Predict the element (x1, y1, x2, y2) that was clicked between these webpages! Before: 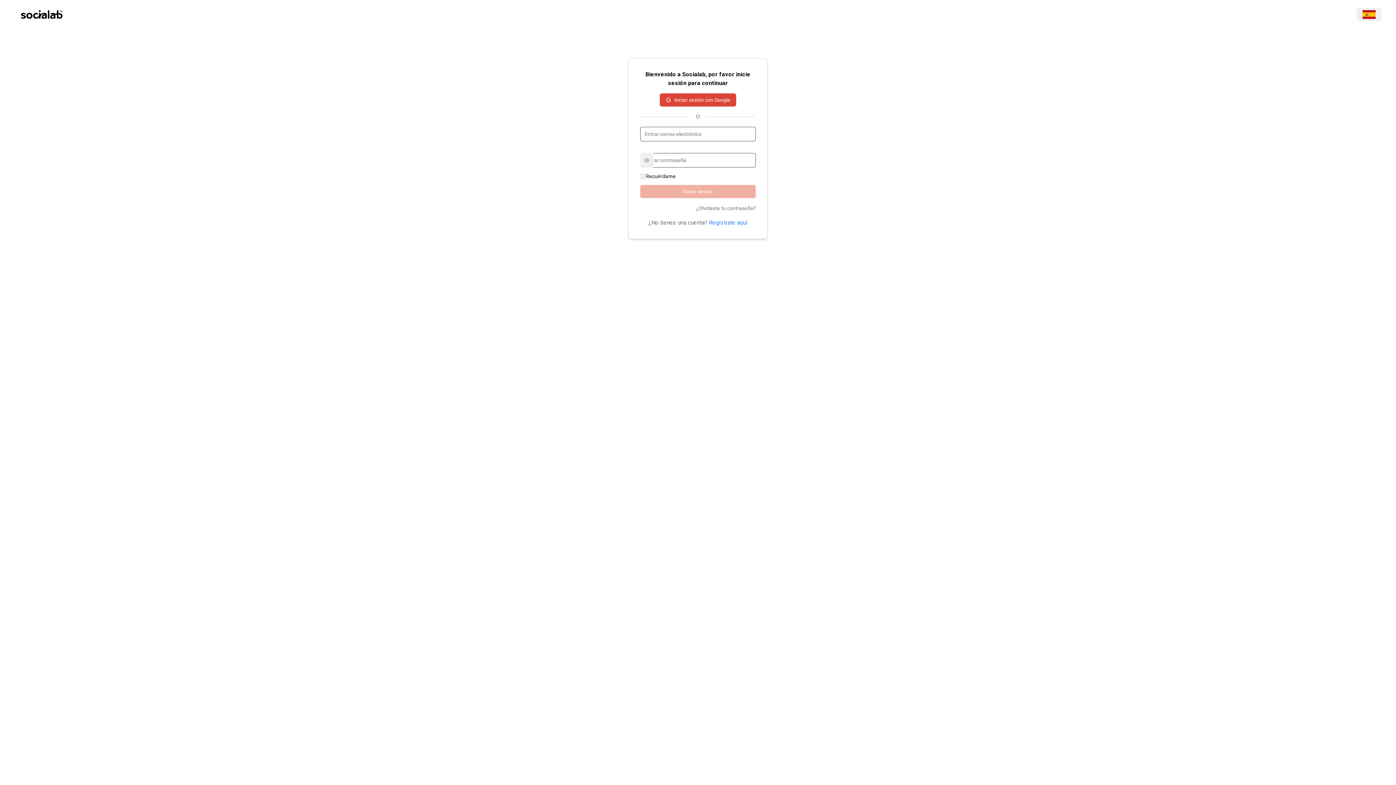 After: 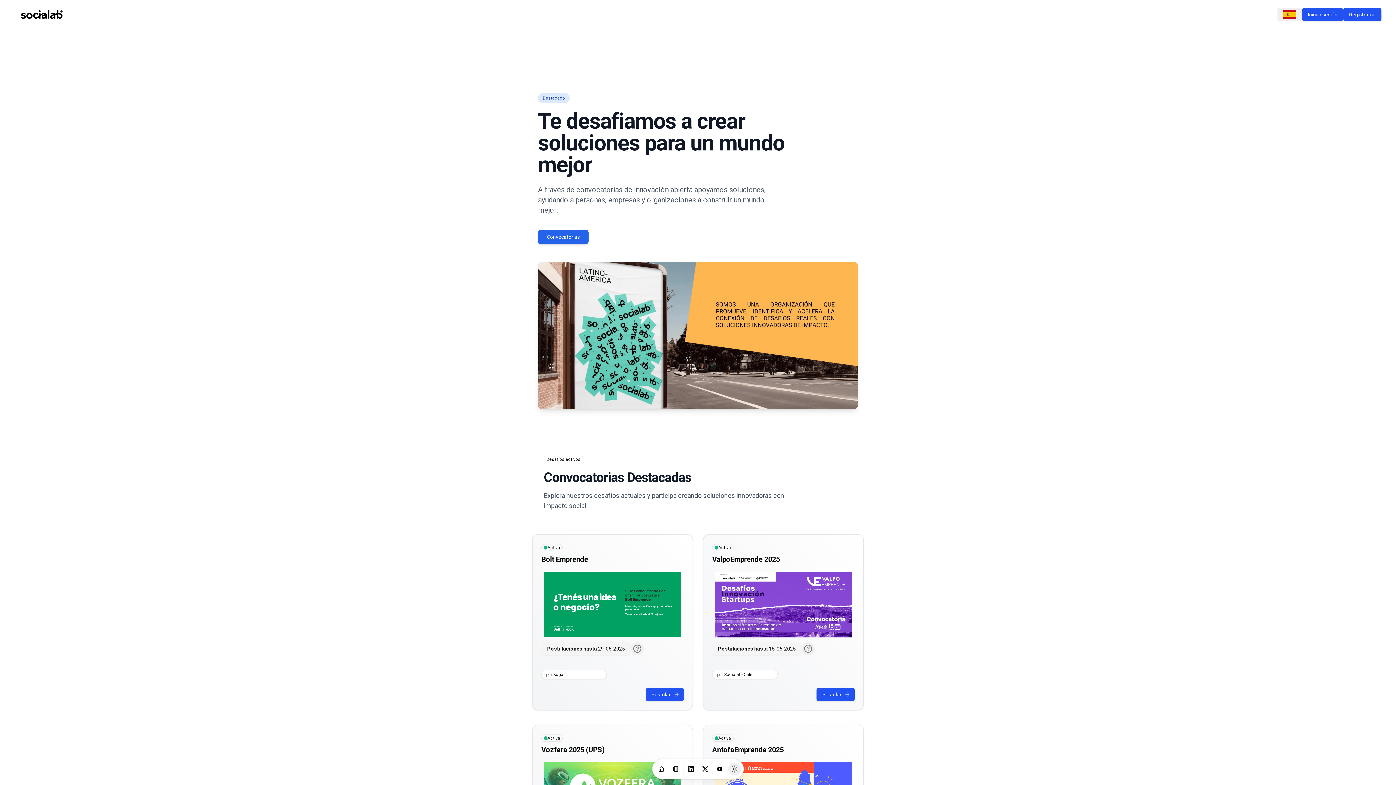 Action: bbox: (14, -12, 69, 41)